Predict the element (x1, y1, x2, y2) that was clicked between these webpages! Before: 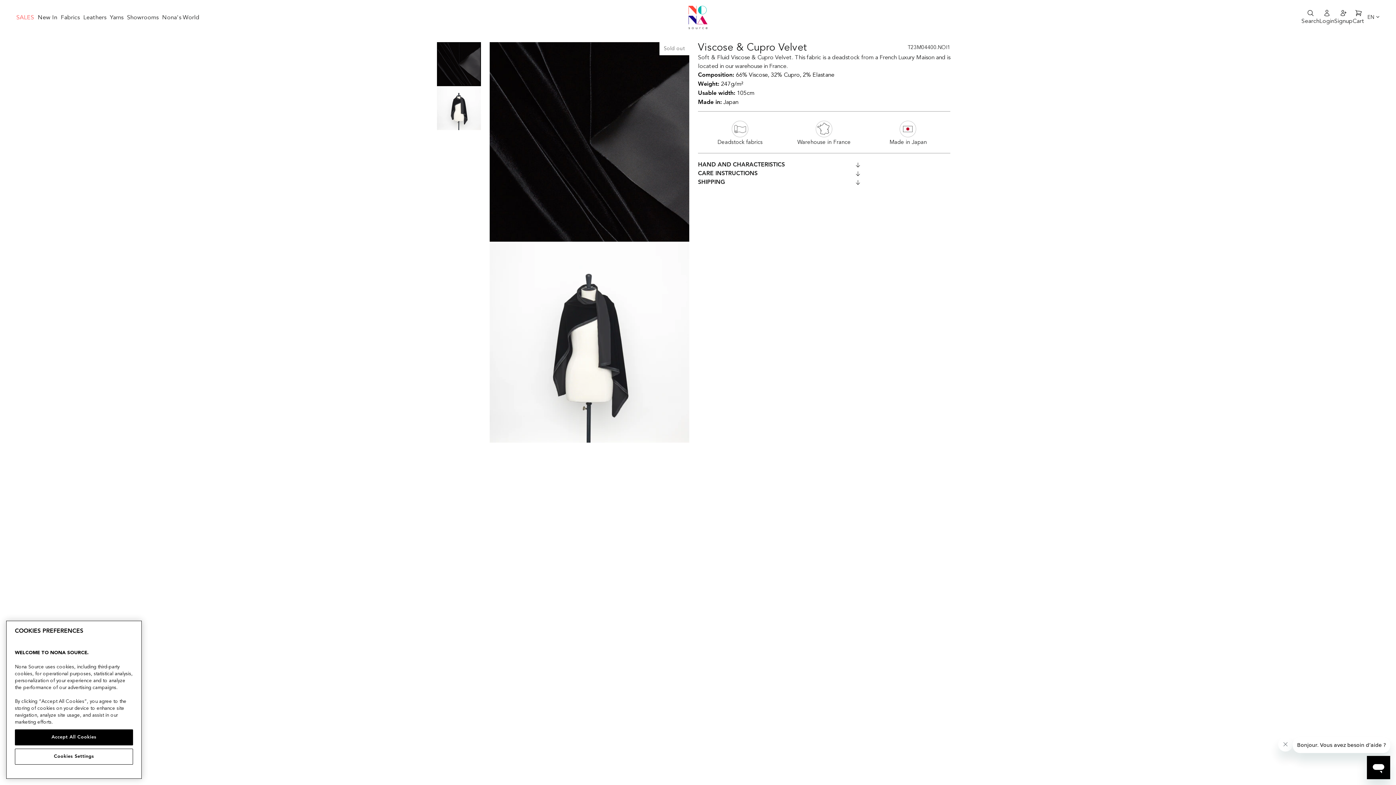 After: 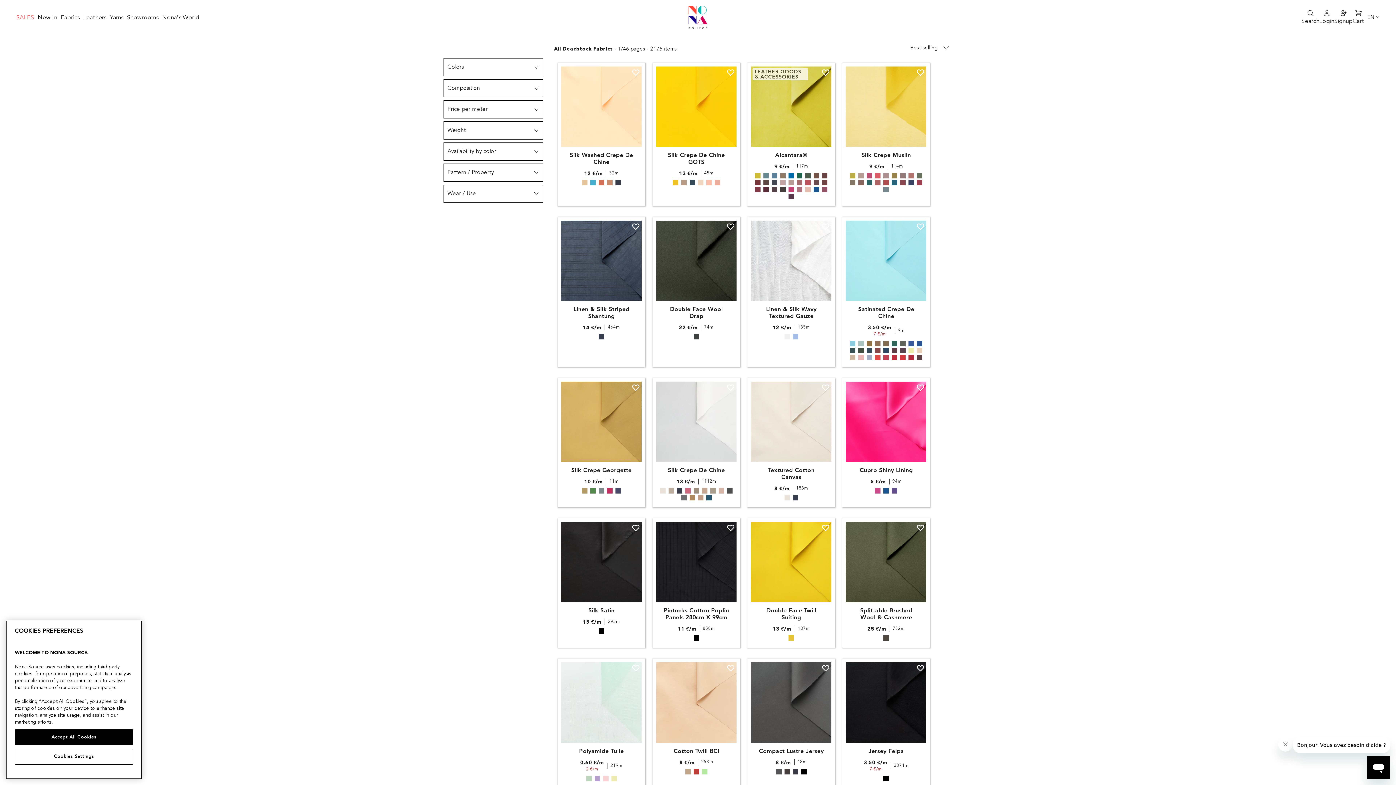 Action: label: Fabrics bbox: (60, 13, 79, 21)